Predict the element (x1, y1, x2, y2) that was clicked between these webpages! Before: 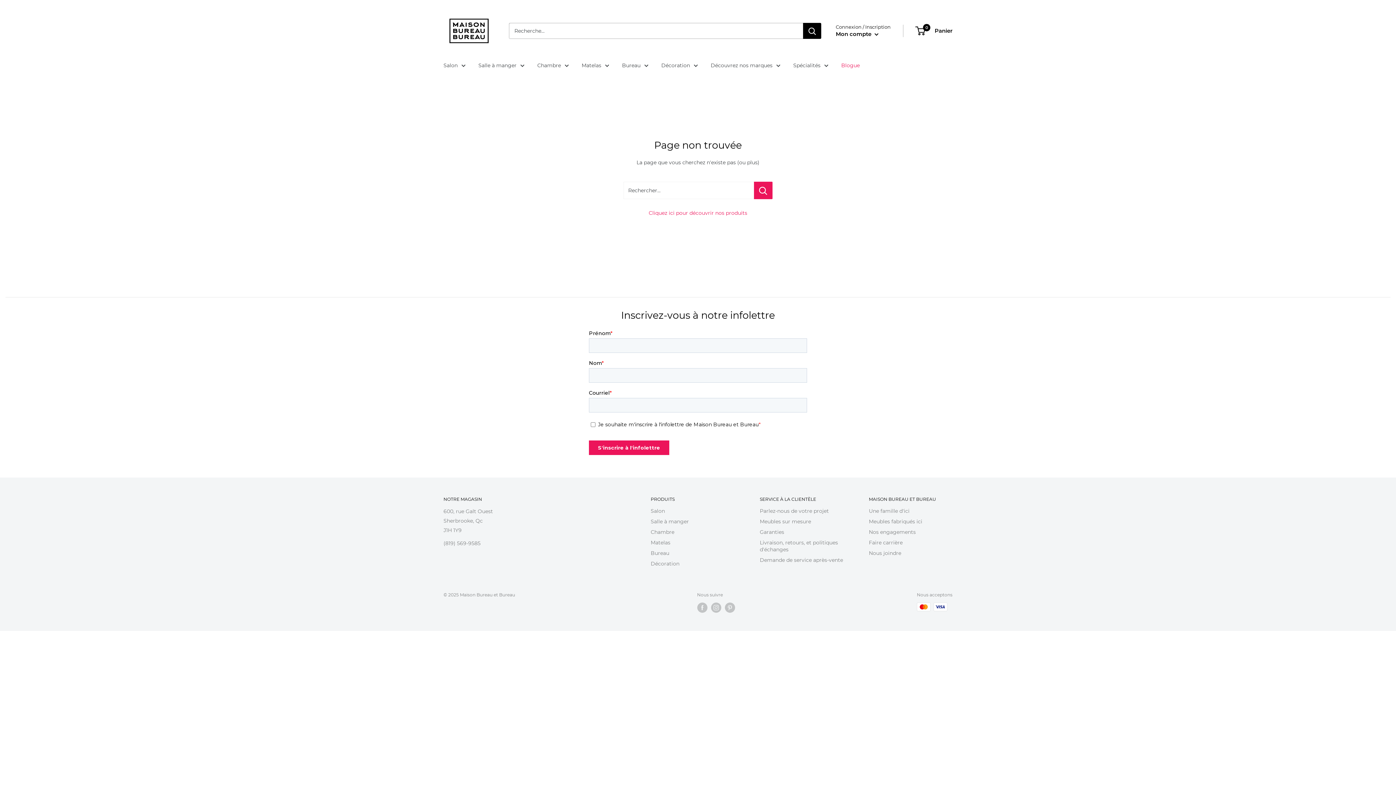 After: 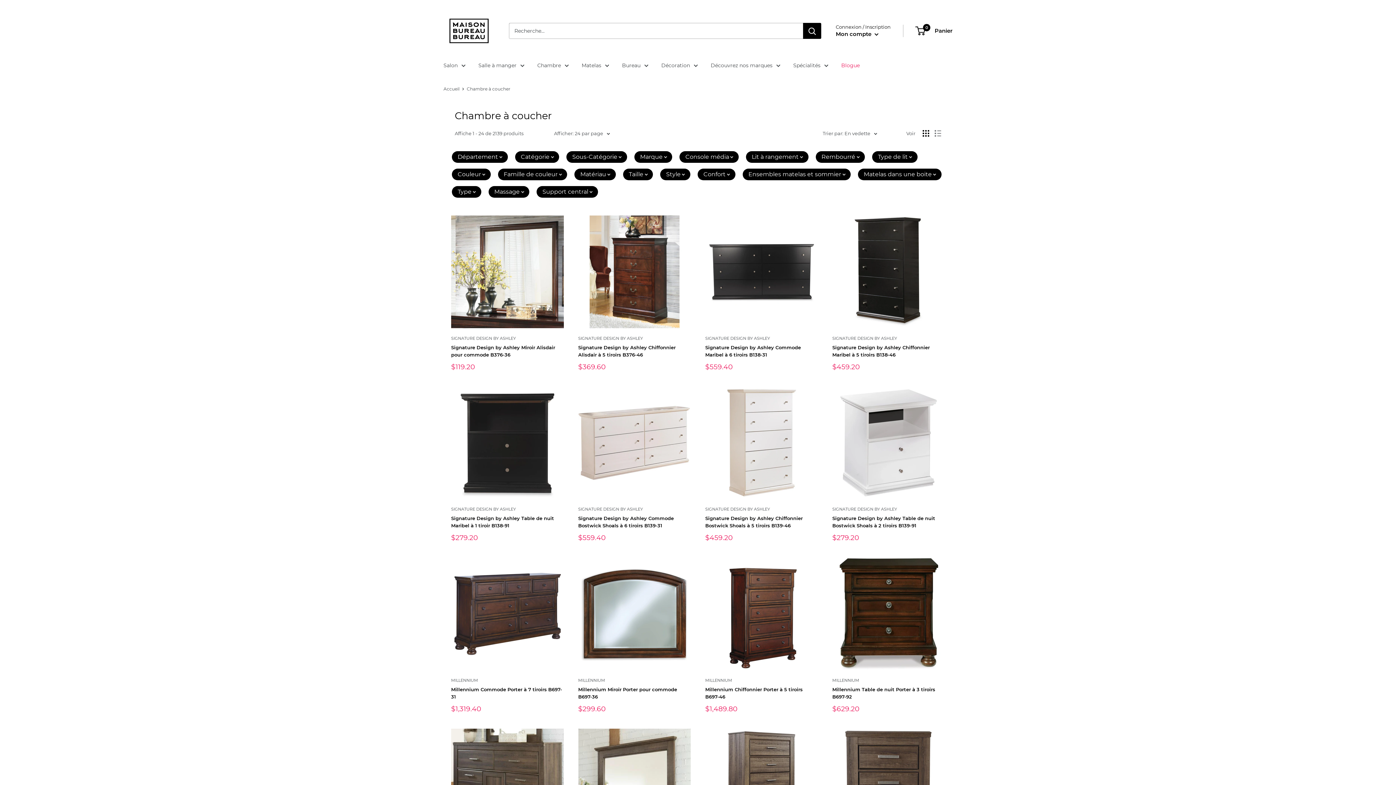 Action: bbox: (650, 527, 734, 537) label: Chambre